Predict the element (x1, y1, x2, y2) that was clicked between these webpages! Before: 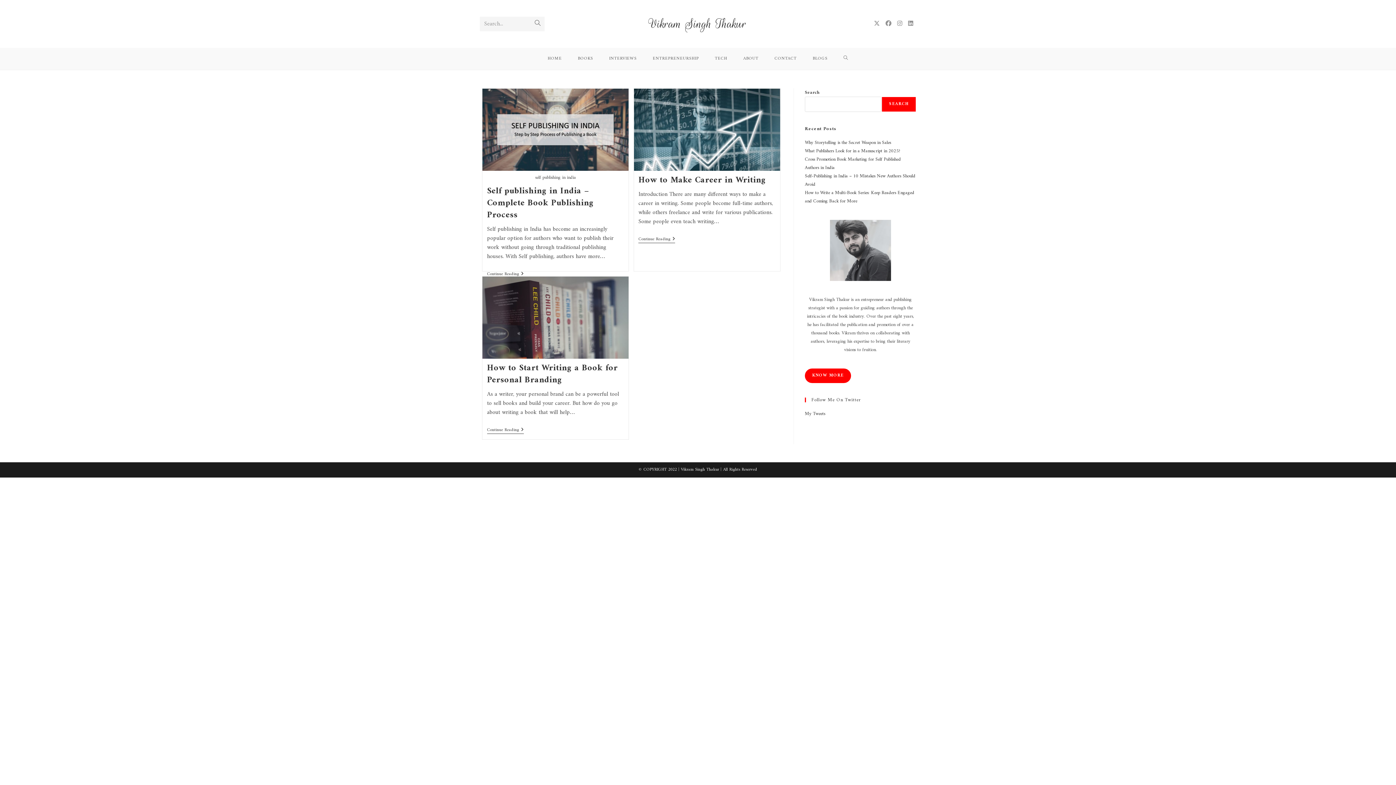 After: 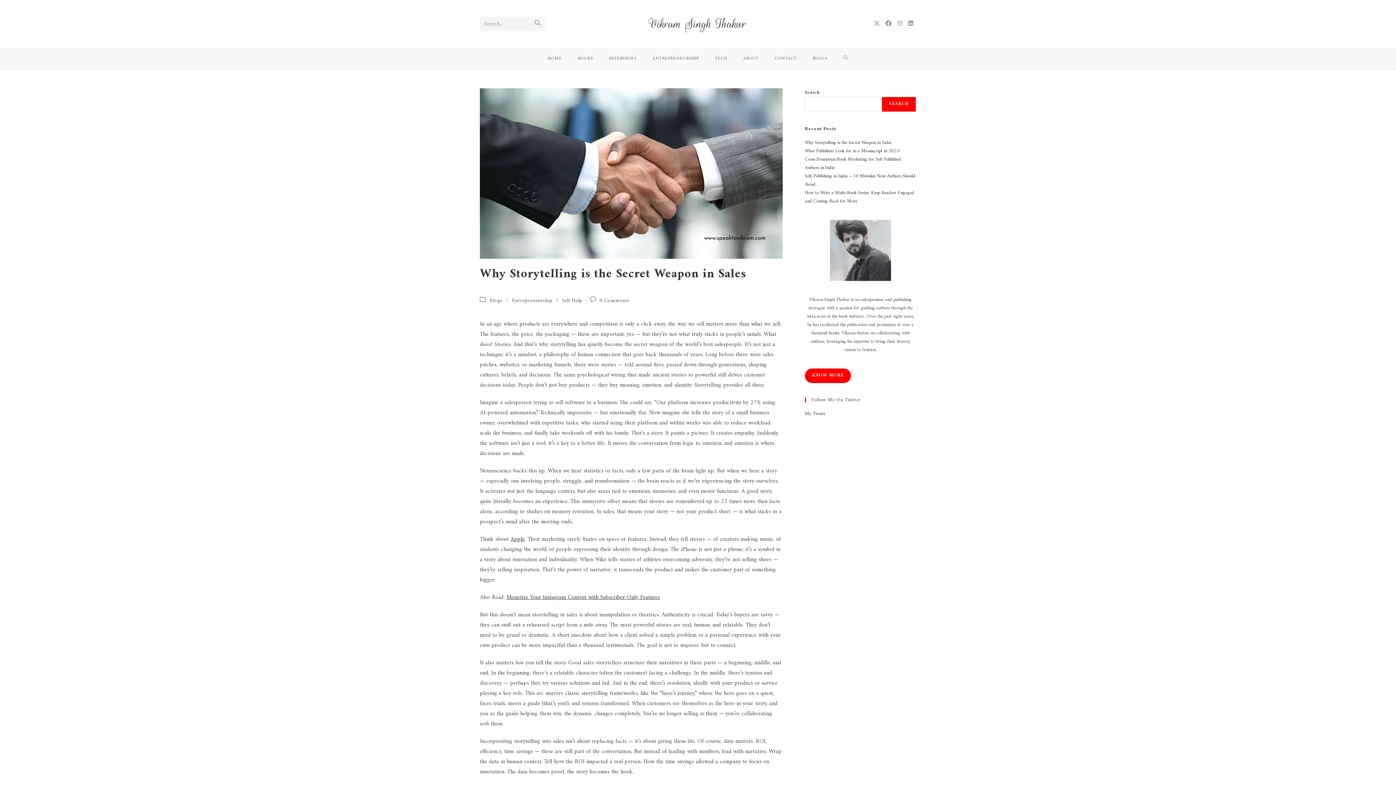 Action: label: Why Storytelling is the Secret Weapon in Sales bbox: (805, 138, 891, 146)